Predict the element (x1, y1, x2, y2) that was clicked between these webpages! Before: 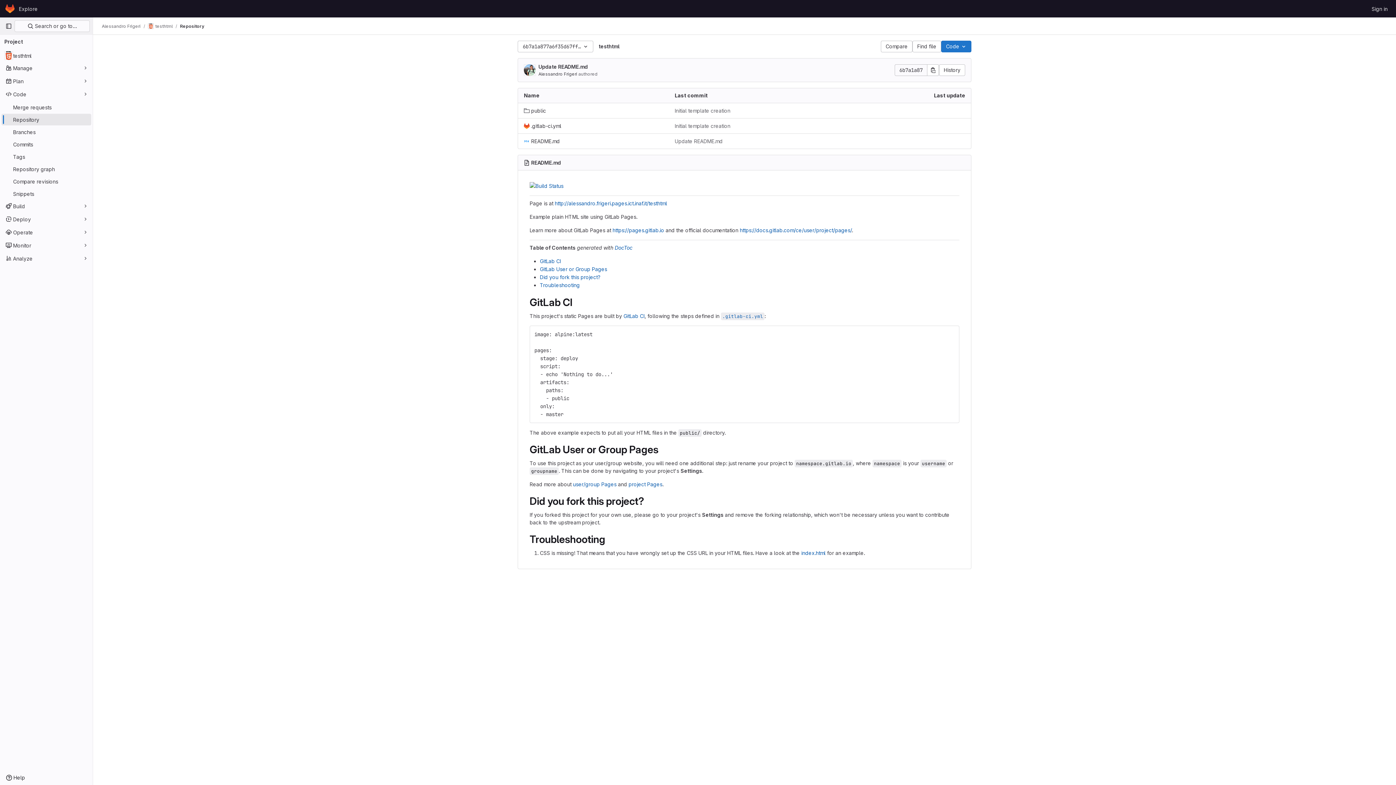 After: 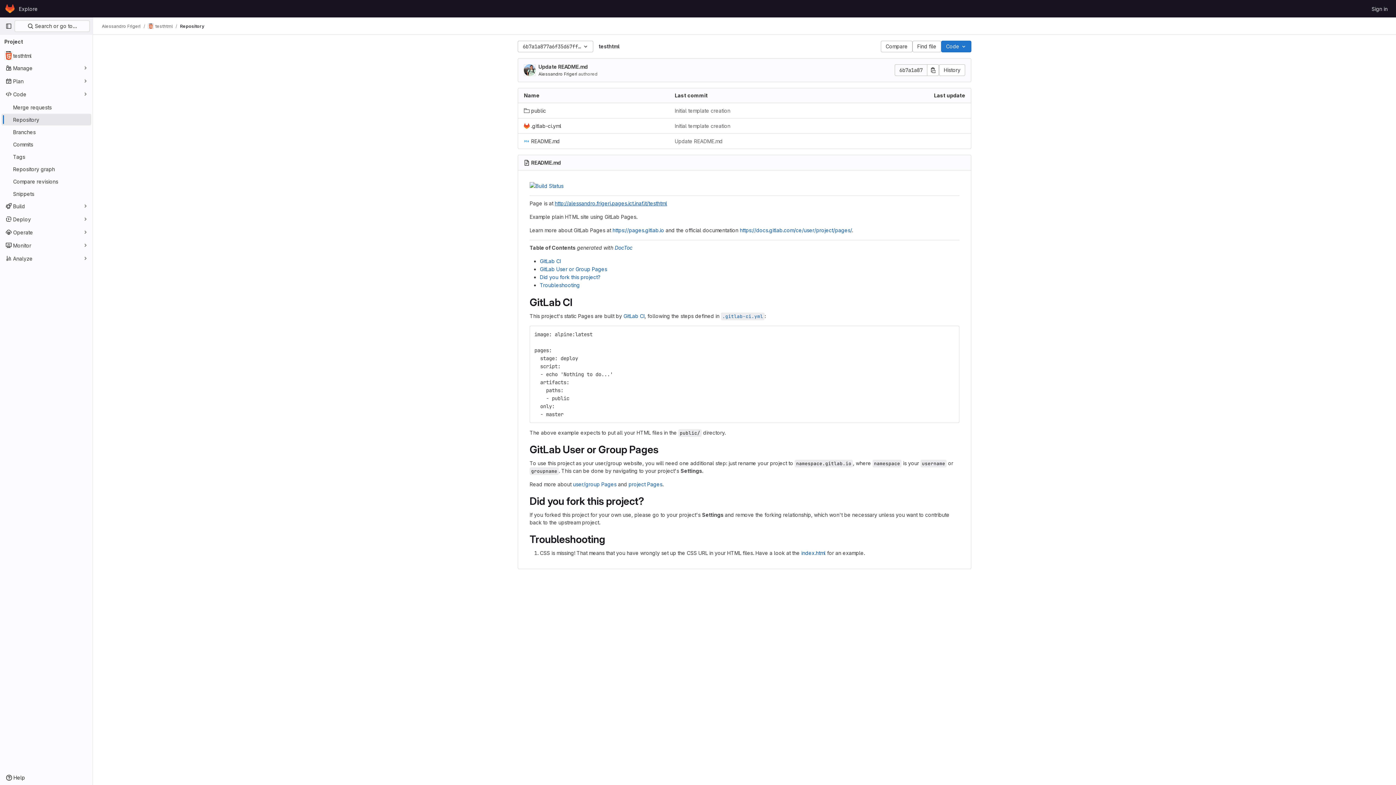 Action: bbox: (554, 200, 667, 206) label: http://alessandro.frigeri.pages.ict.inaf.it/testhtml